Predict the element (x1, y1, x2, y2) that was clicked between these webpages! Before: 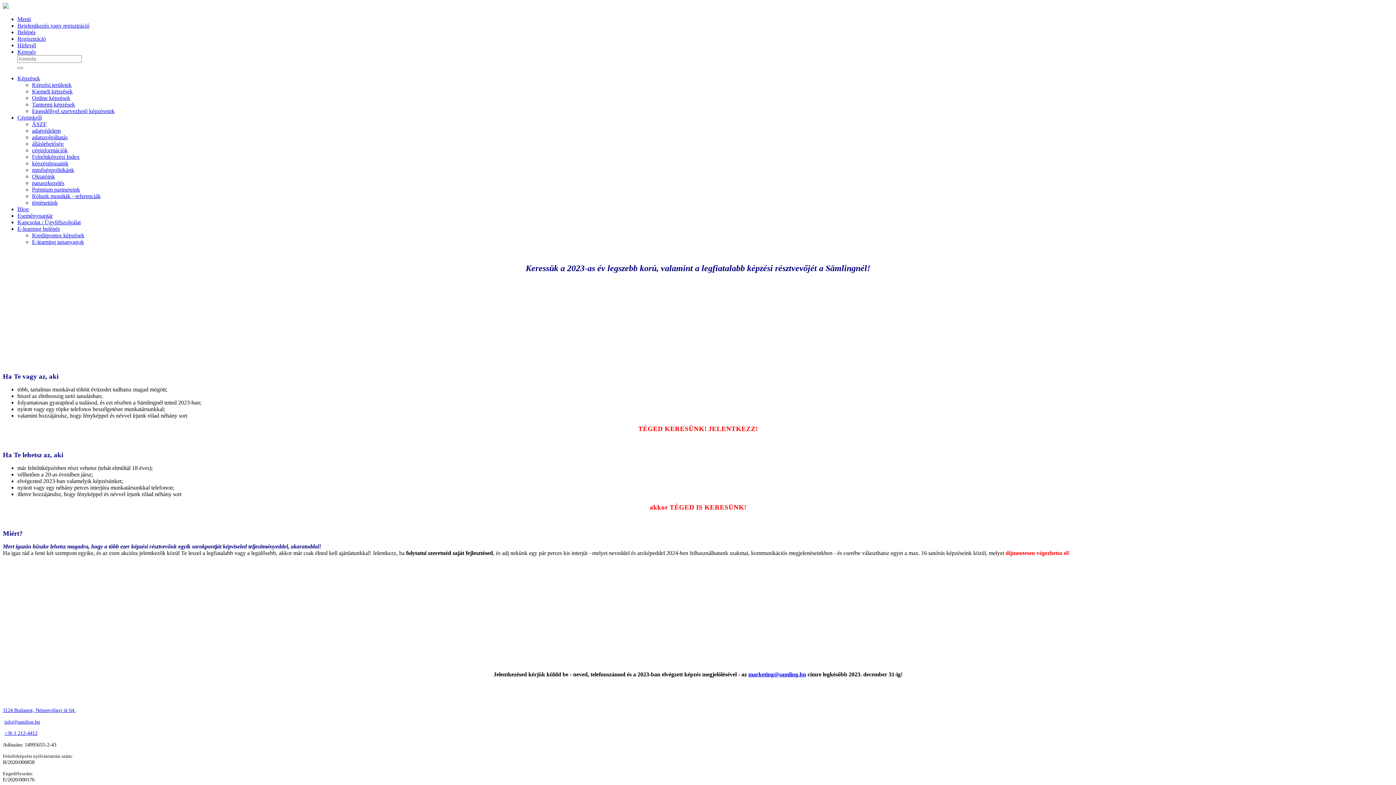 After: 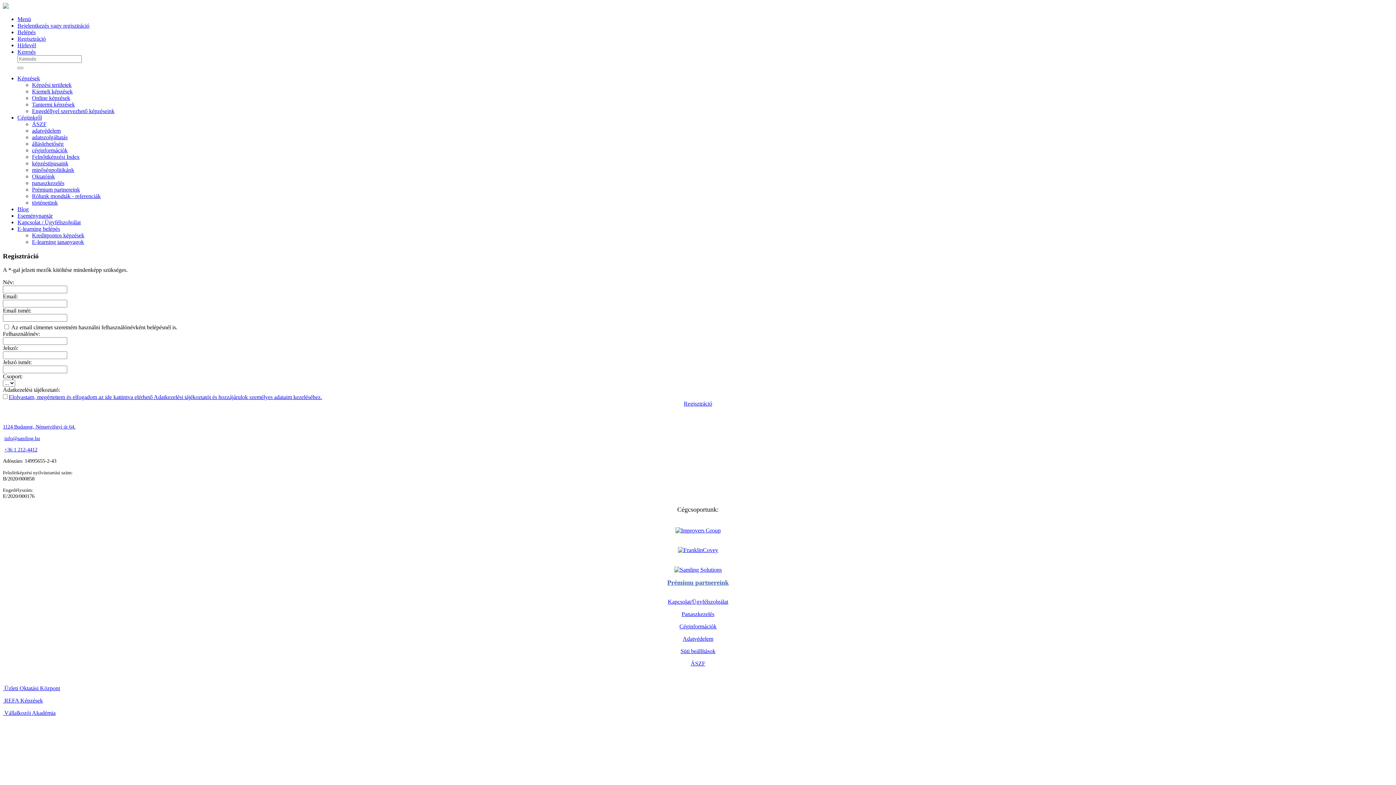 Action: label: Regisztráció bbox: (17, 35, 45, 41)